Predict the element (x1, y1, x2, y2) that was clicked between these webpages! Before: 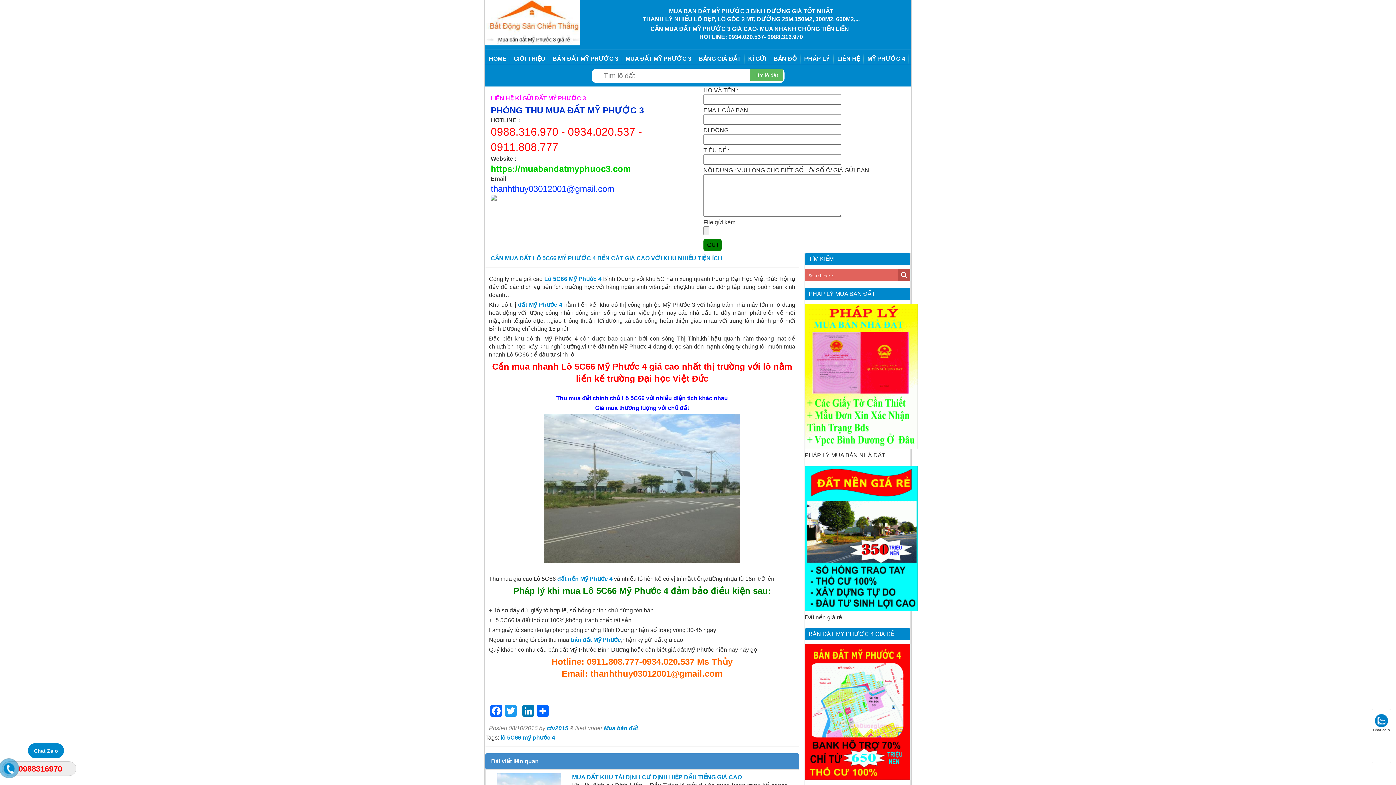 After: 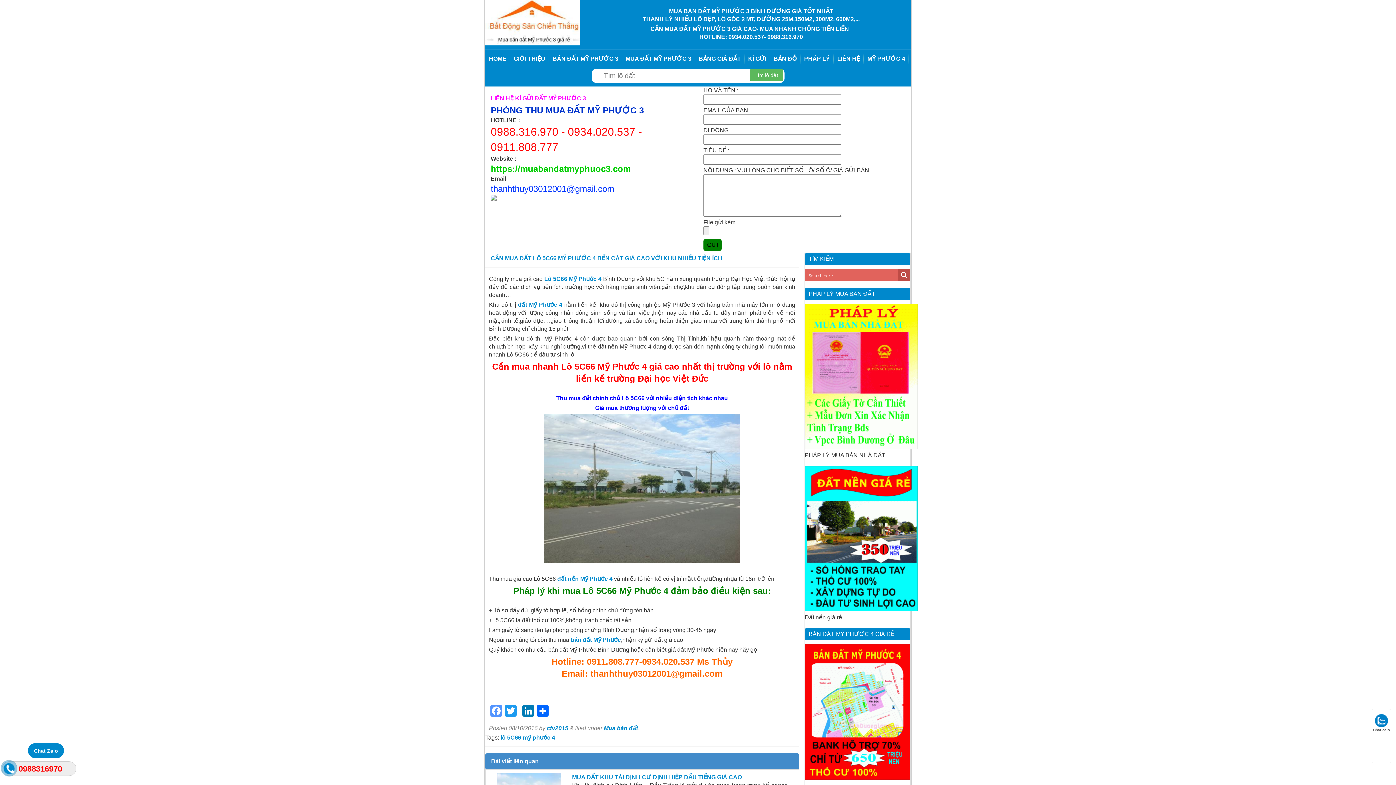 Action: bbox: (489, 705, 503, 718) label: Facebook